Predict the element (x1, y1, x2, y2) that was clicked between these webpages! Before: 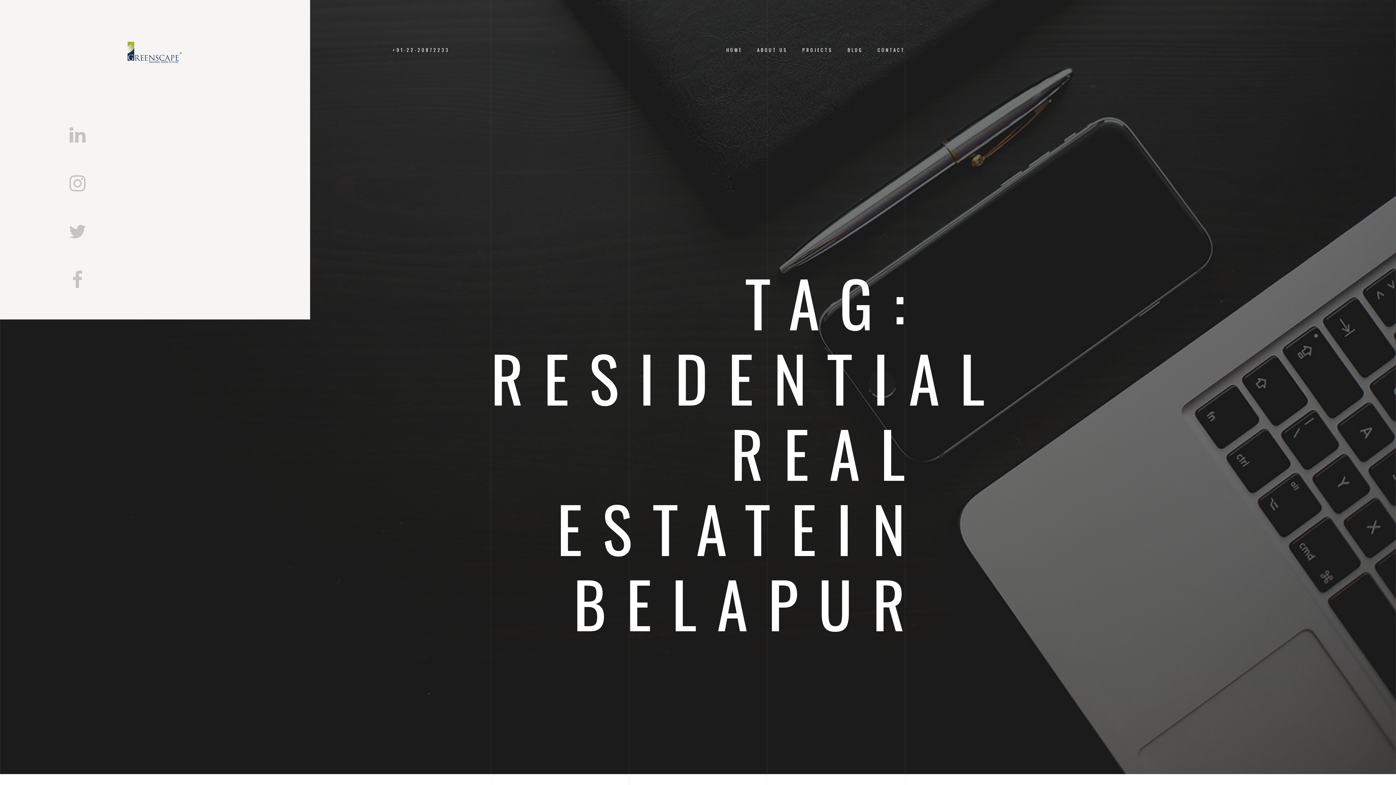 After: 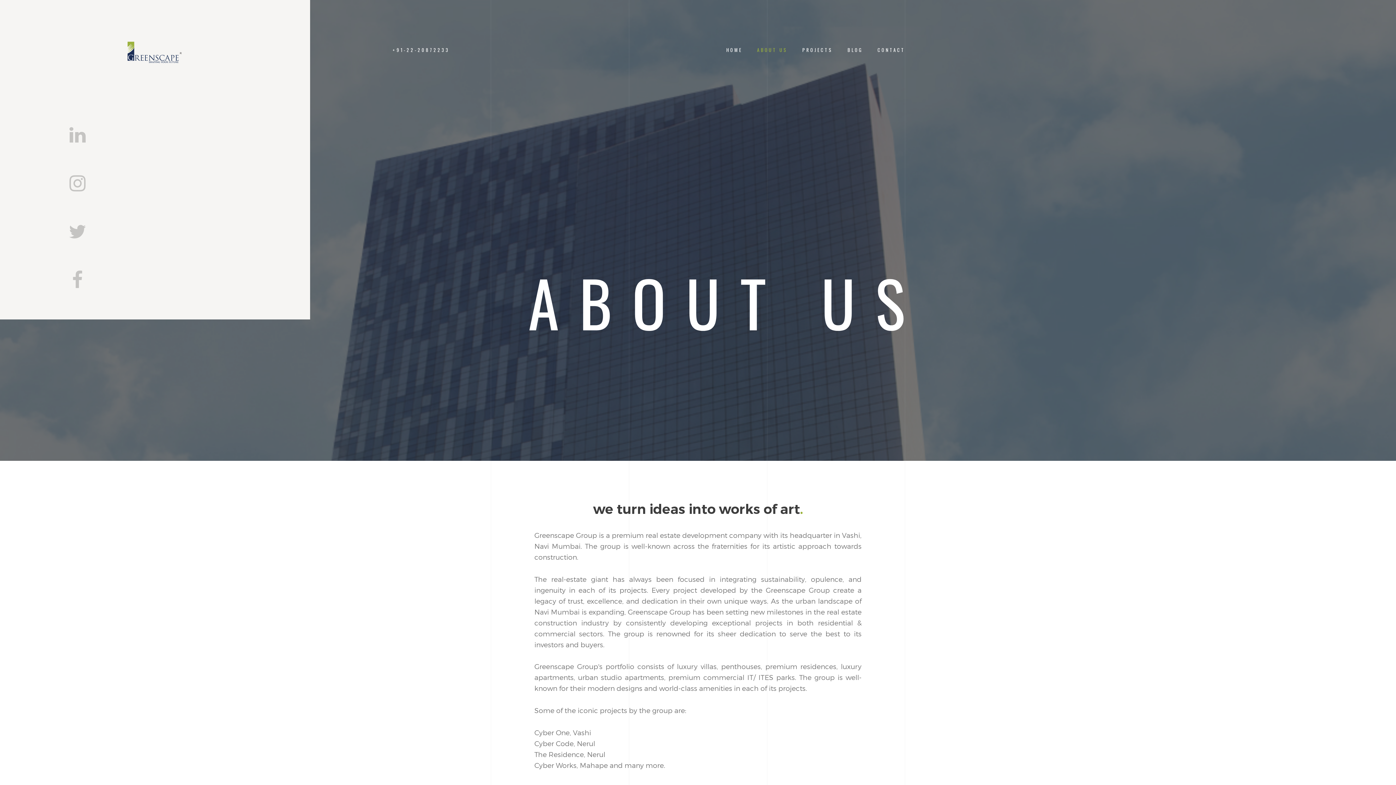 Action: label: ABOUT US bbox: (757, 46, 787, 53)